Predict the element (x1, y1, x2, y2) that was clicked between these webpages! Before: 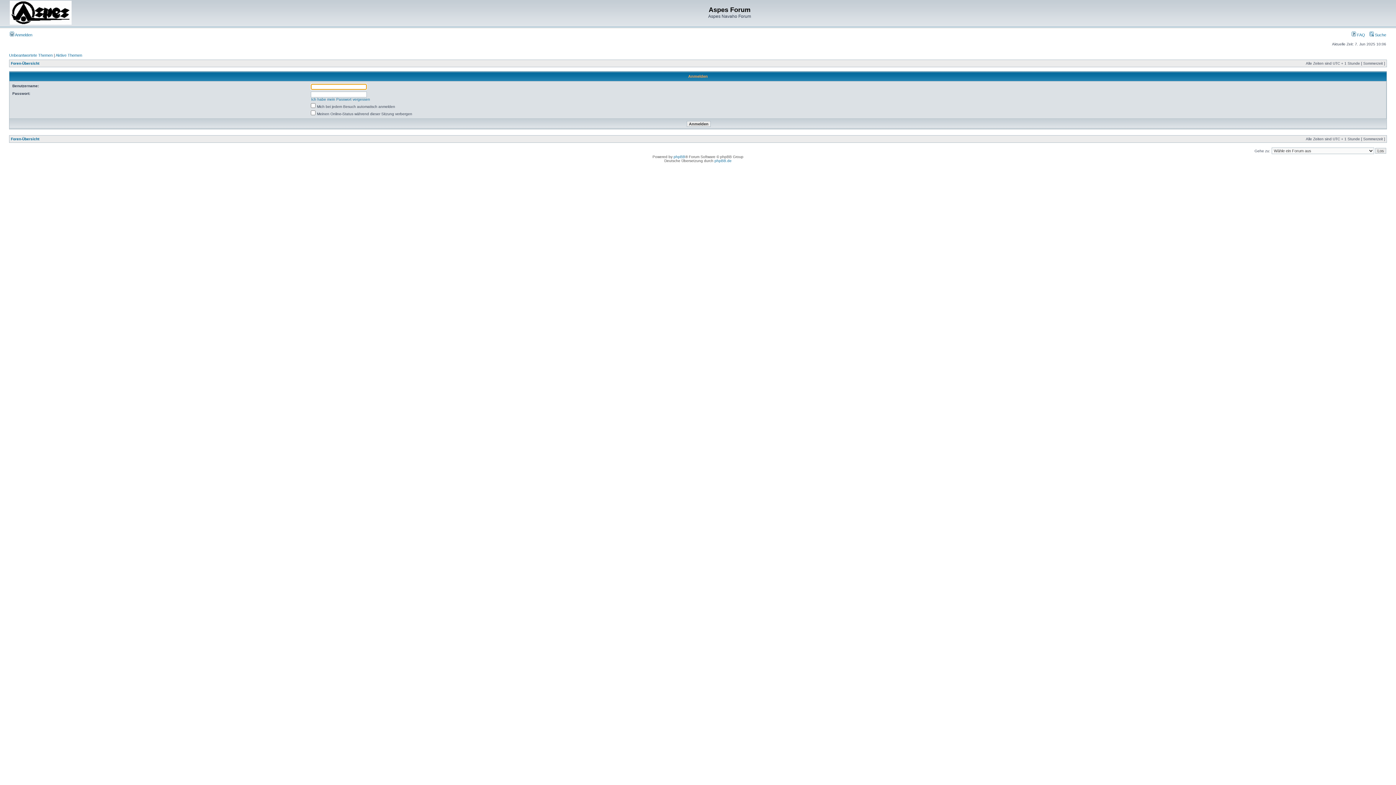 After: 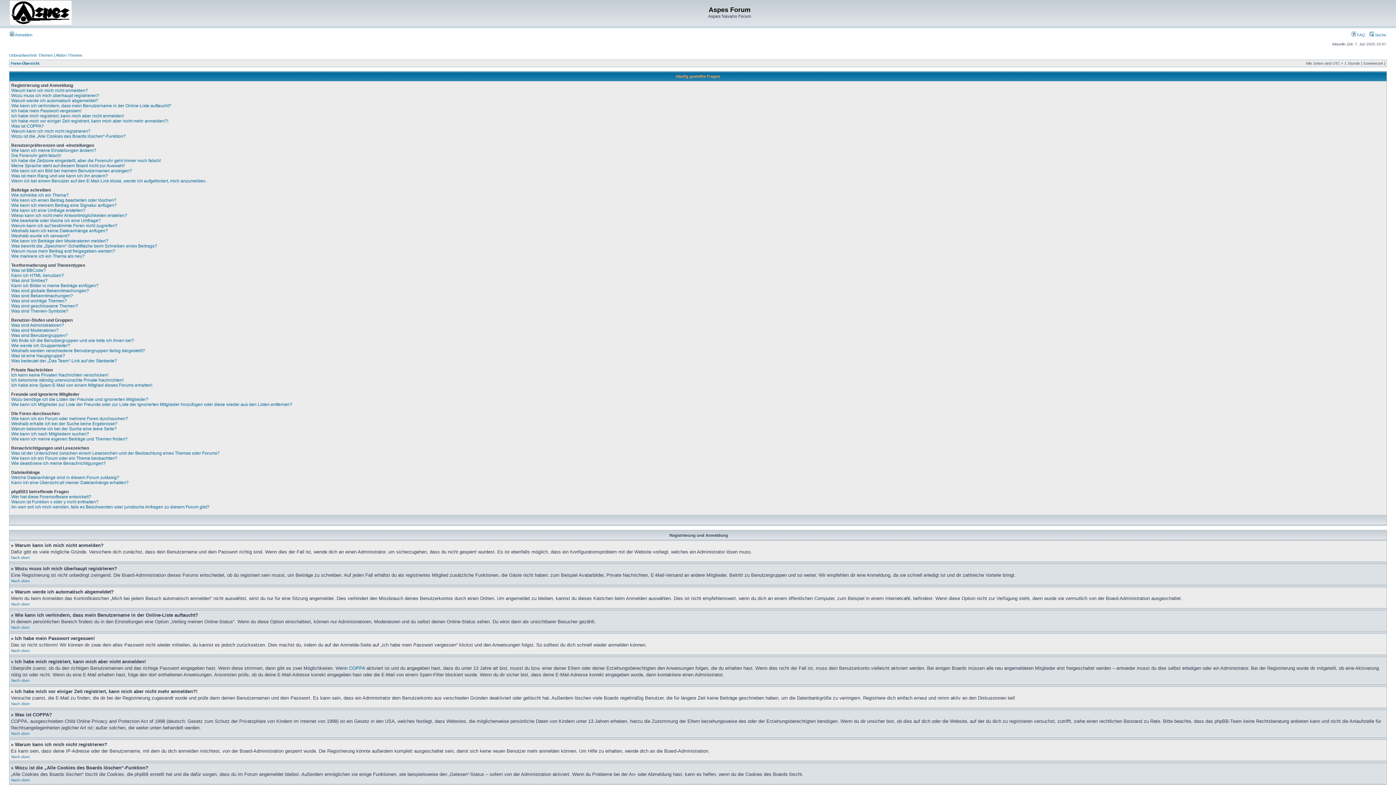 Action: label:  FAQ bbox: (1352, 32, 1365, 37)